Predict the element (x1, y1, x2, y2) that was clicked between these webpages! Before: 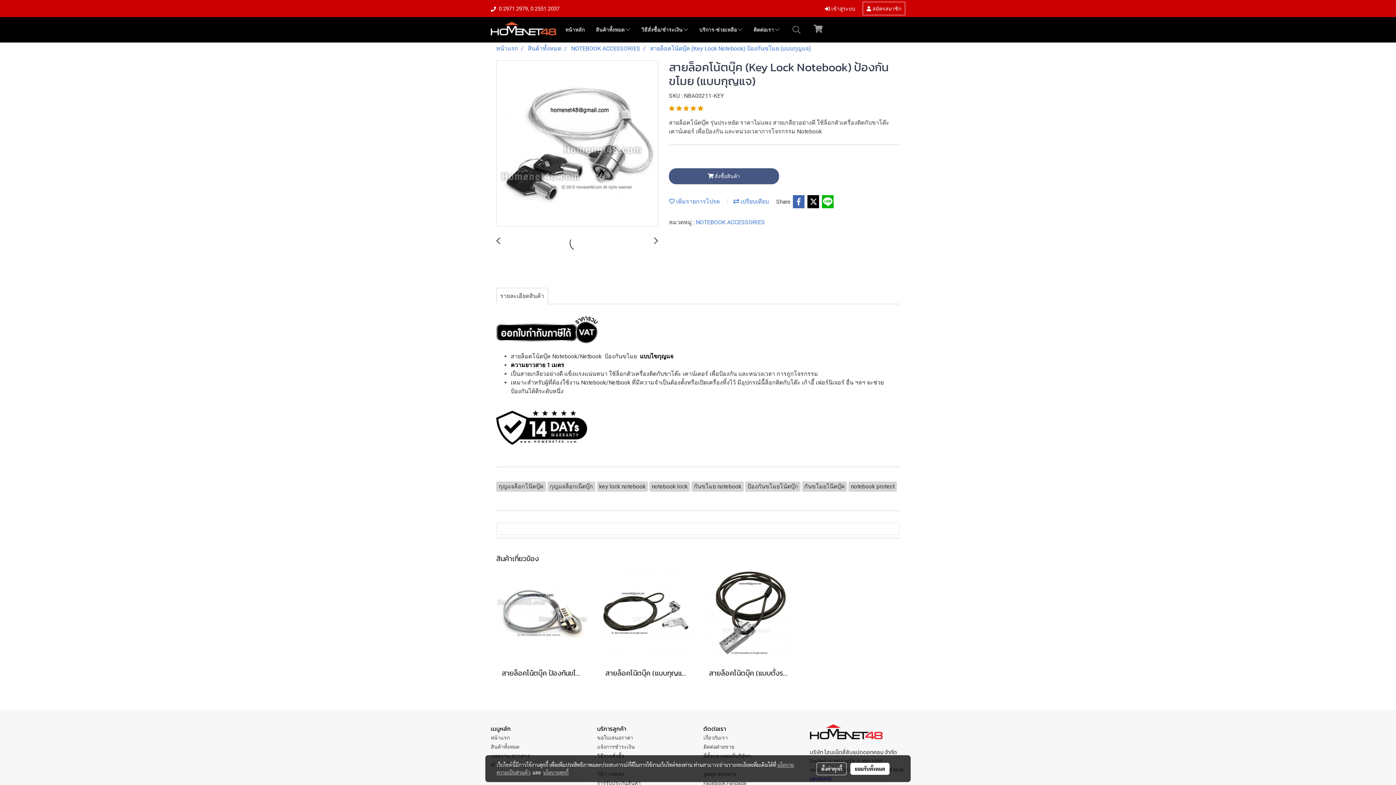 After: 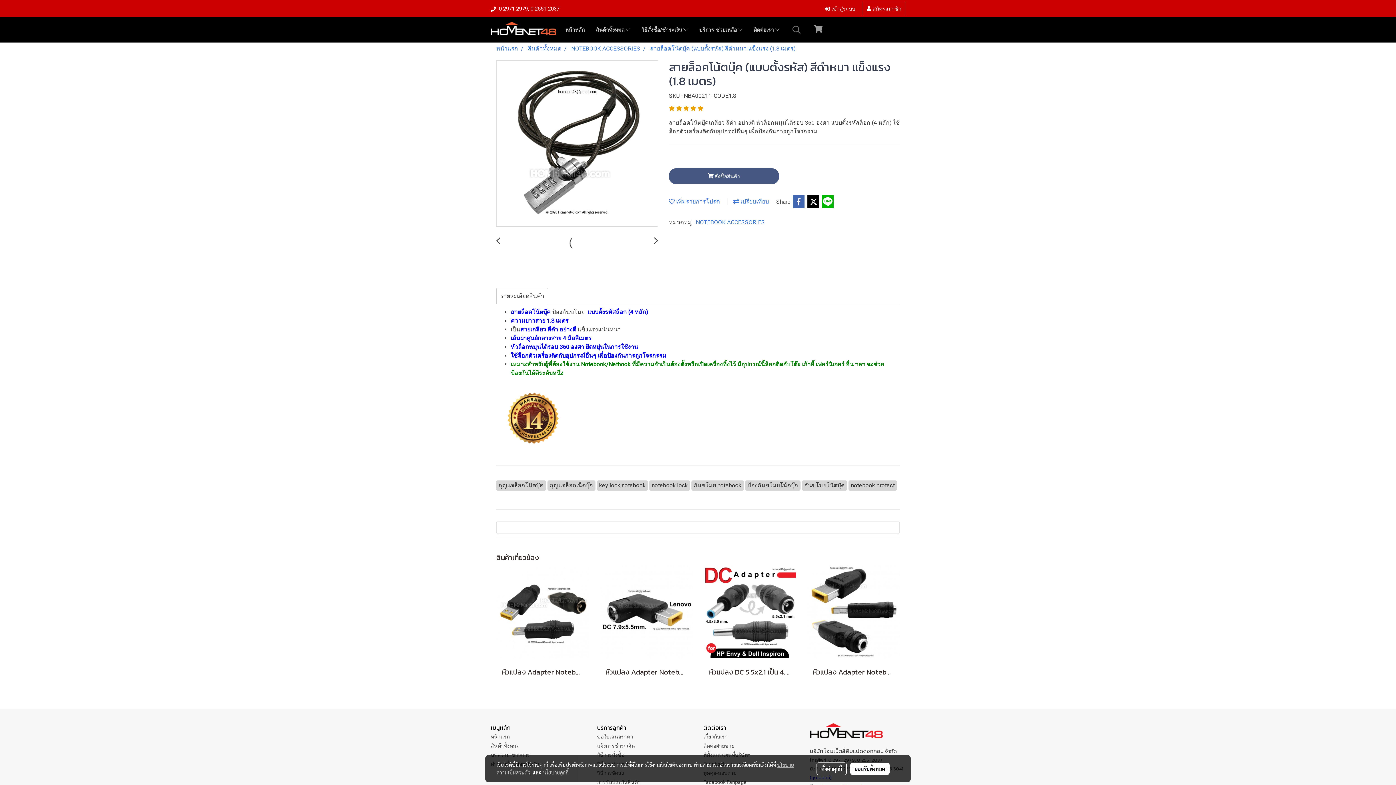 Action: bbox: (703, 609, 796, 616)